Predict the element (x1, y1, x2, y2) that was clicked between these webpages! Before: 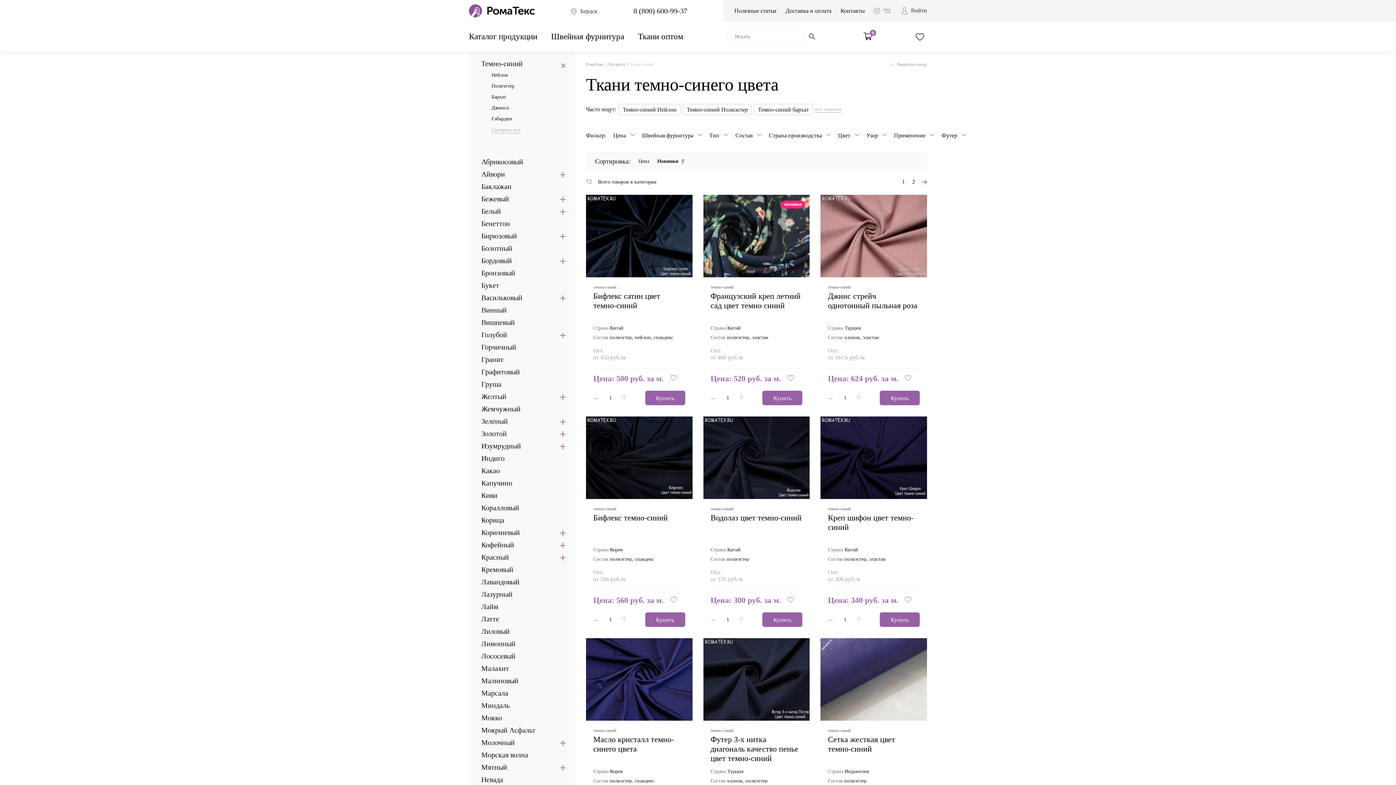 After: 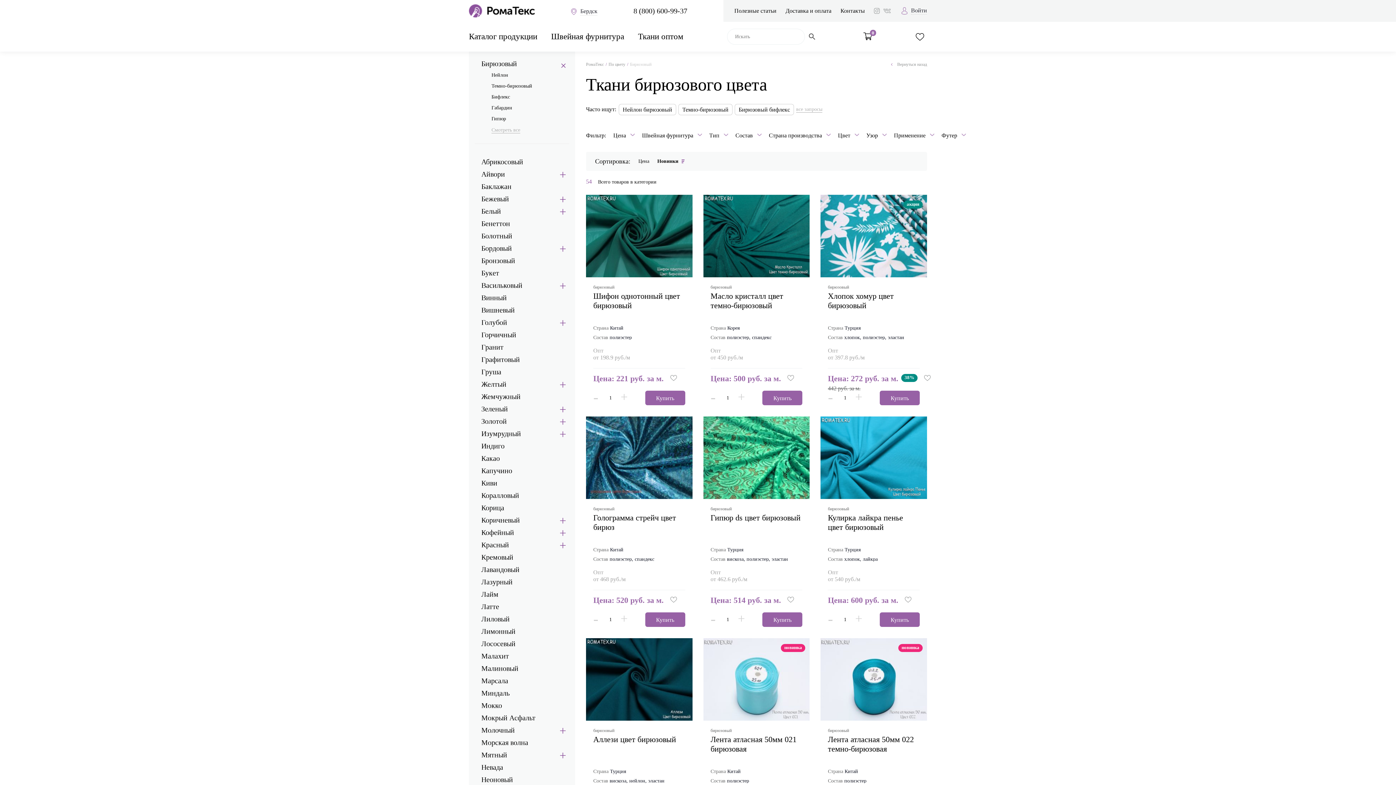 Action: bbox: (481, 231, 517, 240) label: Бирюзовый